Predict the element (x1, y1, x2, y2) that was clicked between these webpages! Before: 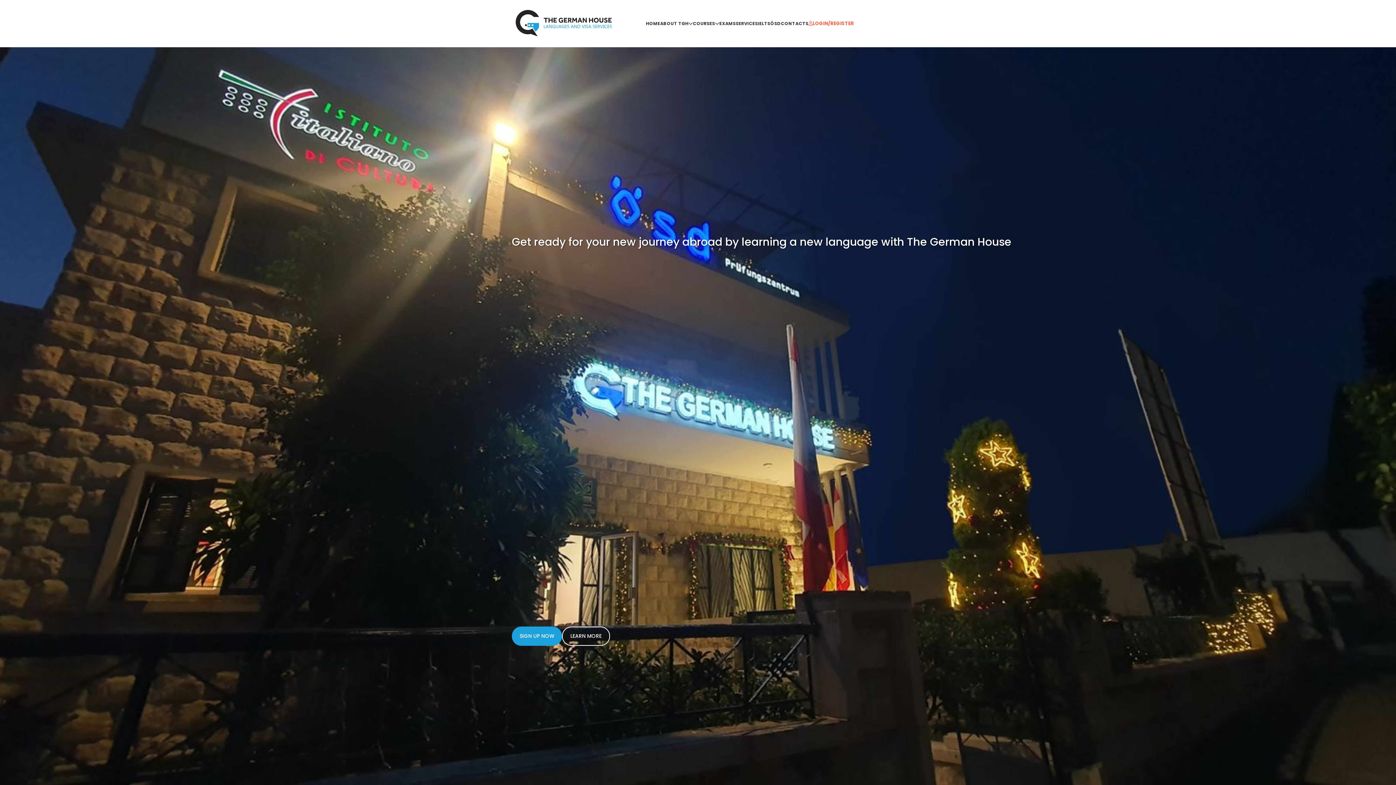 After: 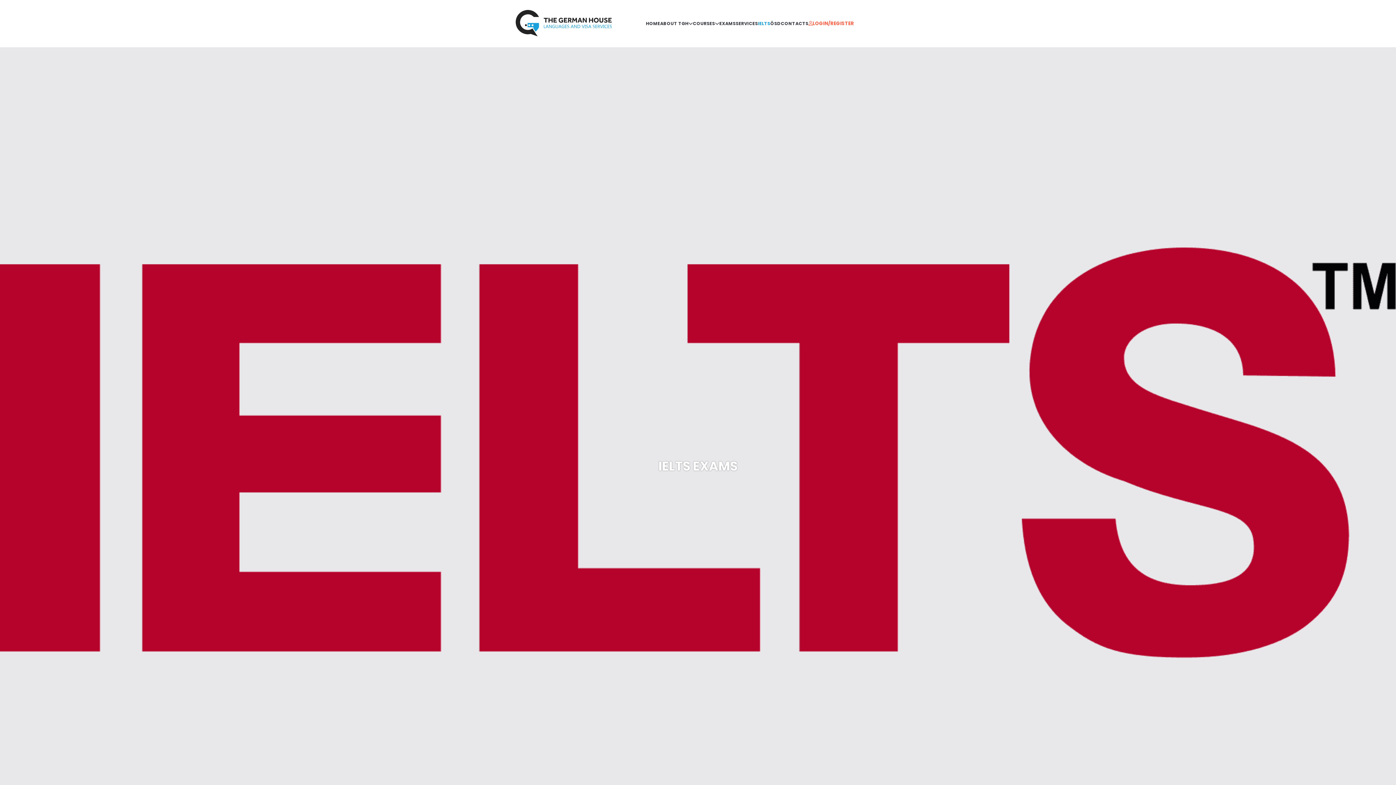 Action: label: IELTS bbox: (758, 20, 770, 26)